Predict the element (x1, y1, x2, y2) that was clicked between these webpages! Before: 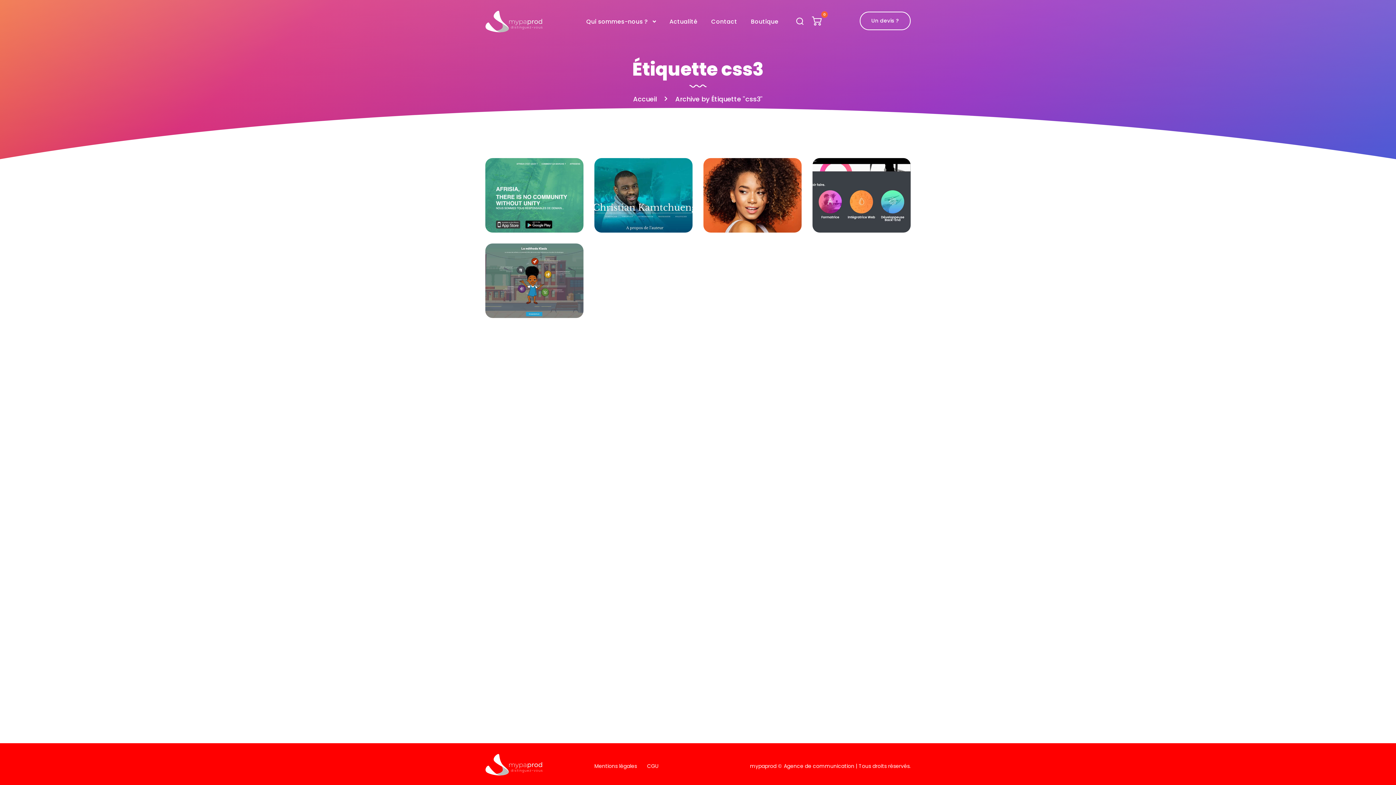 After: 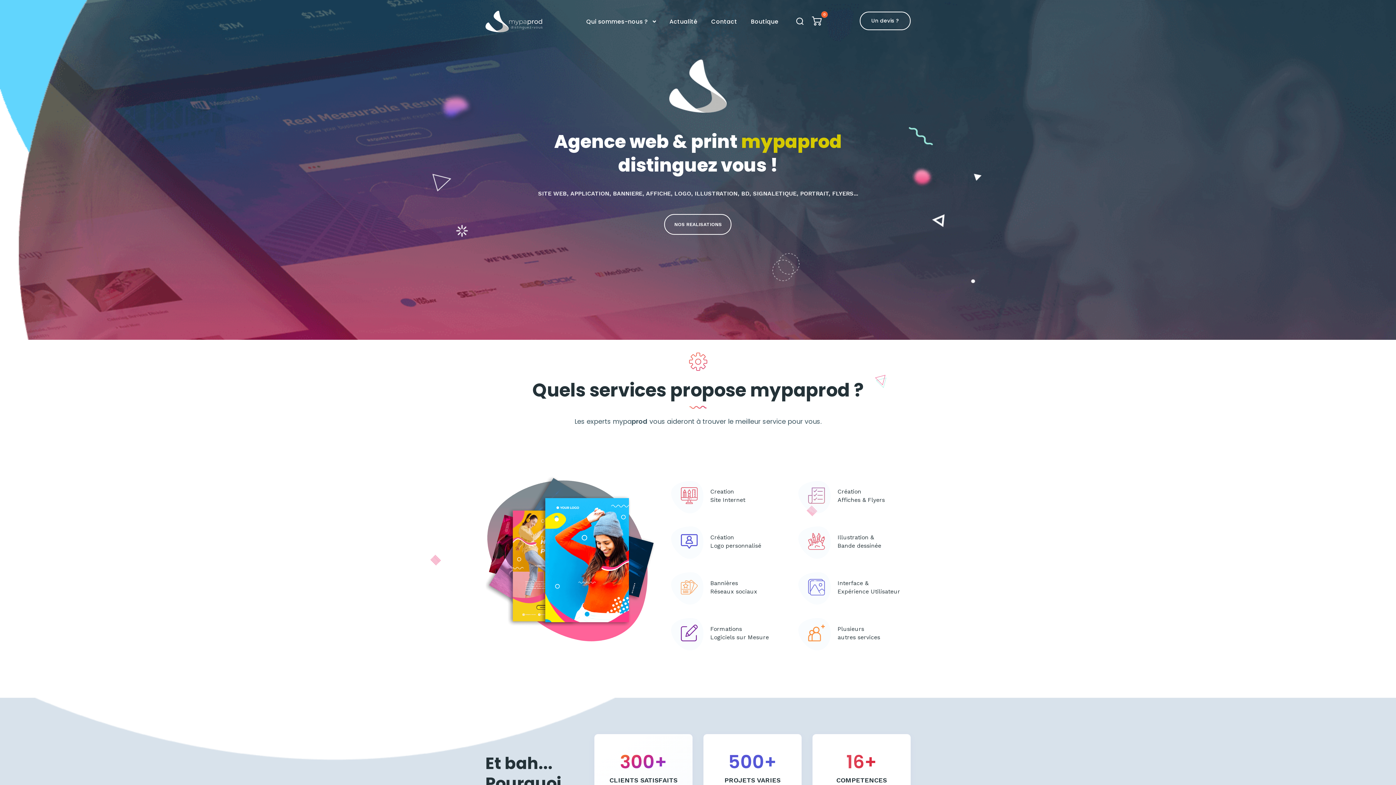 Action: bbox: (485, 10, 542, 32)